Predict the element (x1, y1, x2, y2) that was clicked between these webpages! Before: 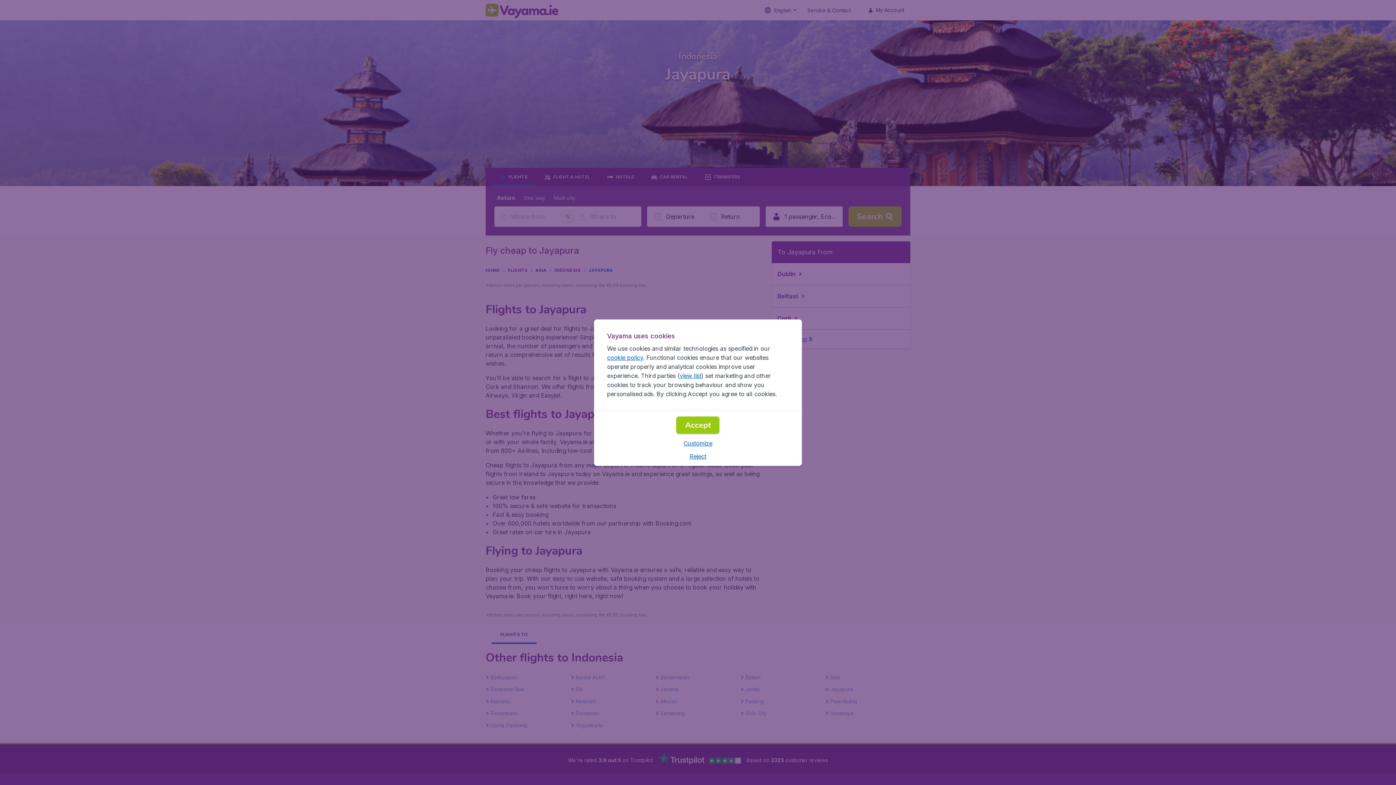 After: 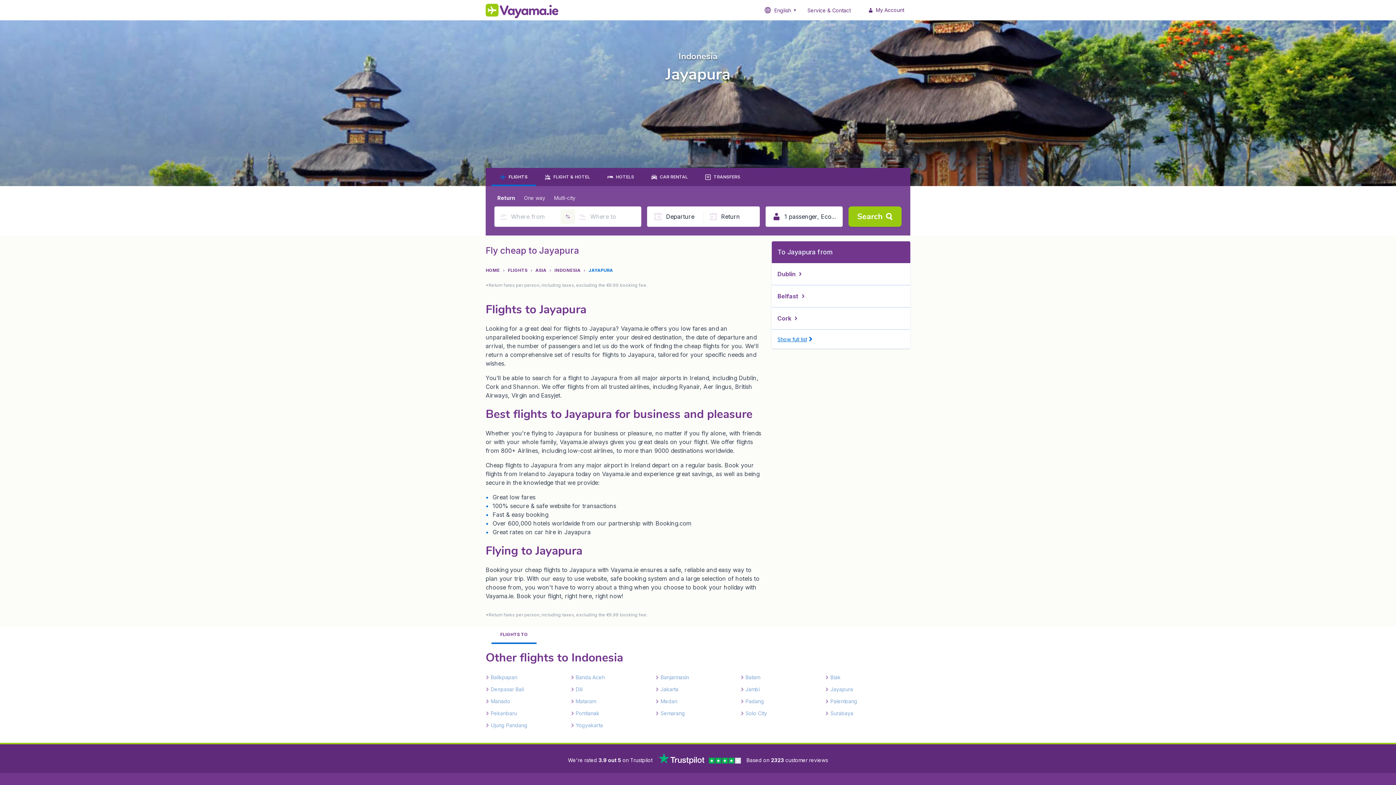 Action: bbox: (676, 416, 719, 434) label: Accept